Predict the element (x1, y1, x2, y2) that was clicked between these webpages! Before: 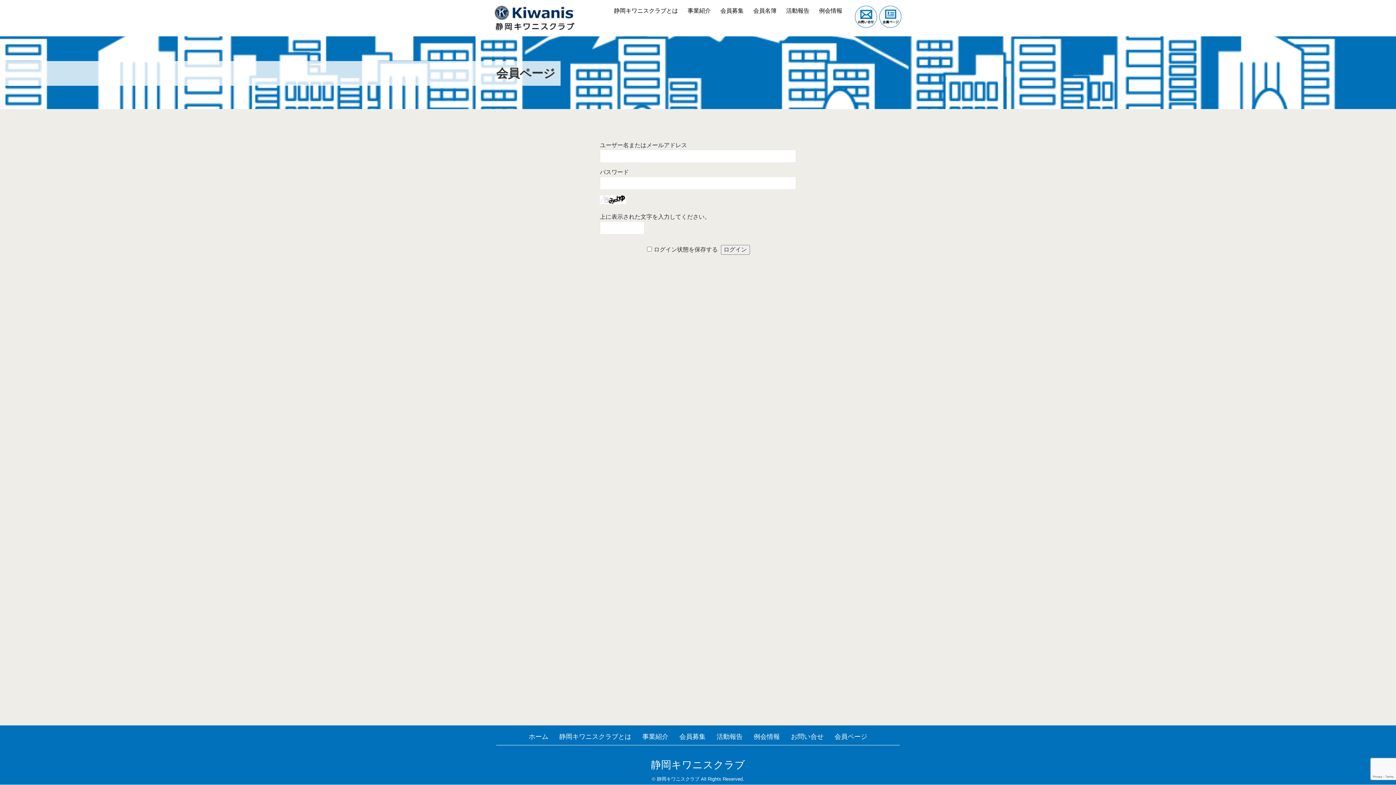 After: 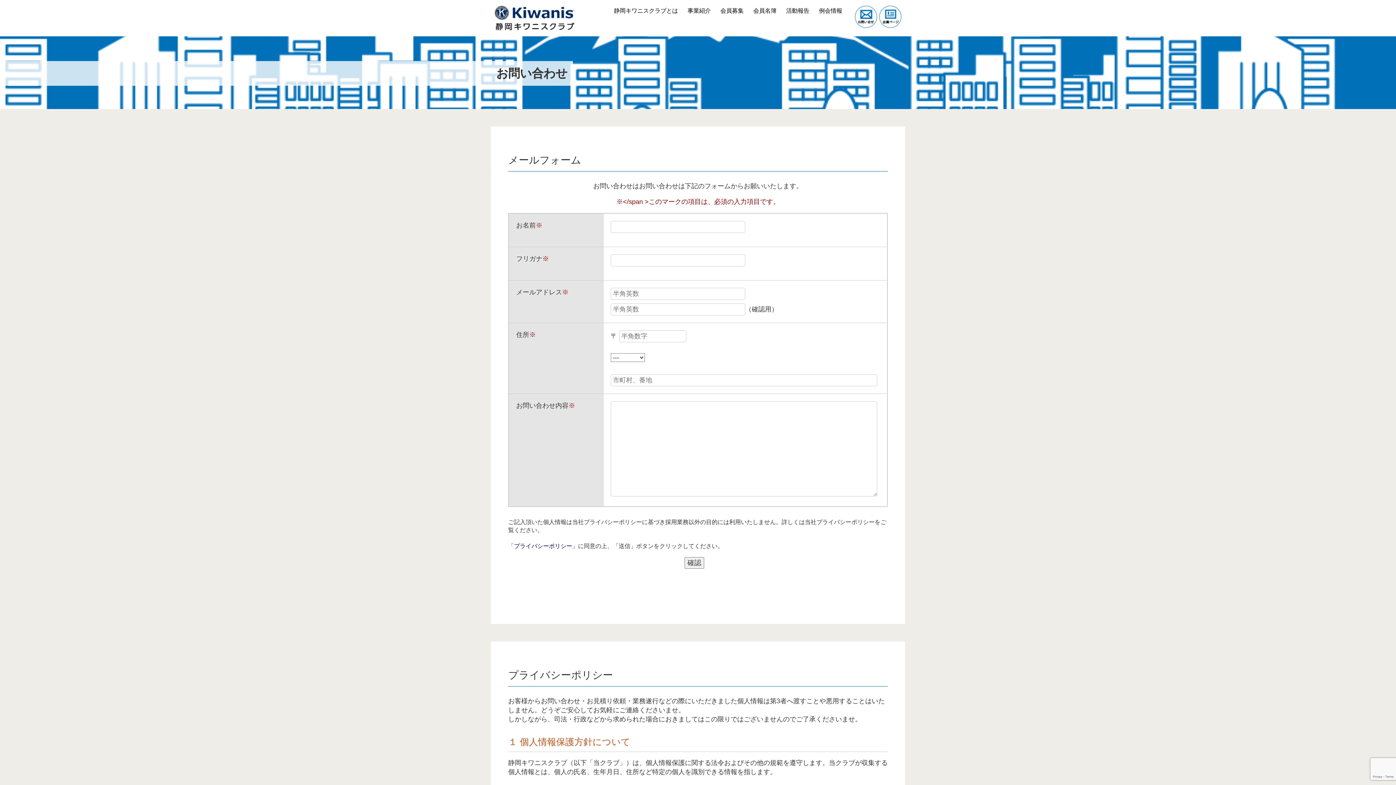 Action: bbox: (854, 22, 877, 29)